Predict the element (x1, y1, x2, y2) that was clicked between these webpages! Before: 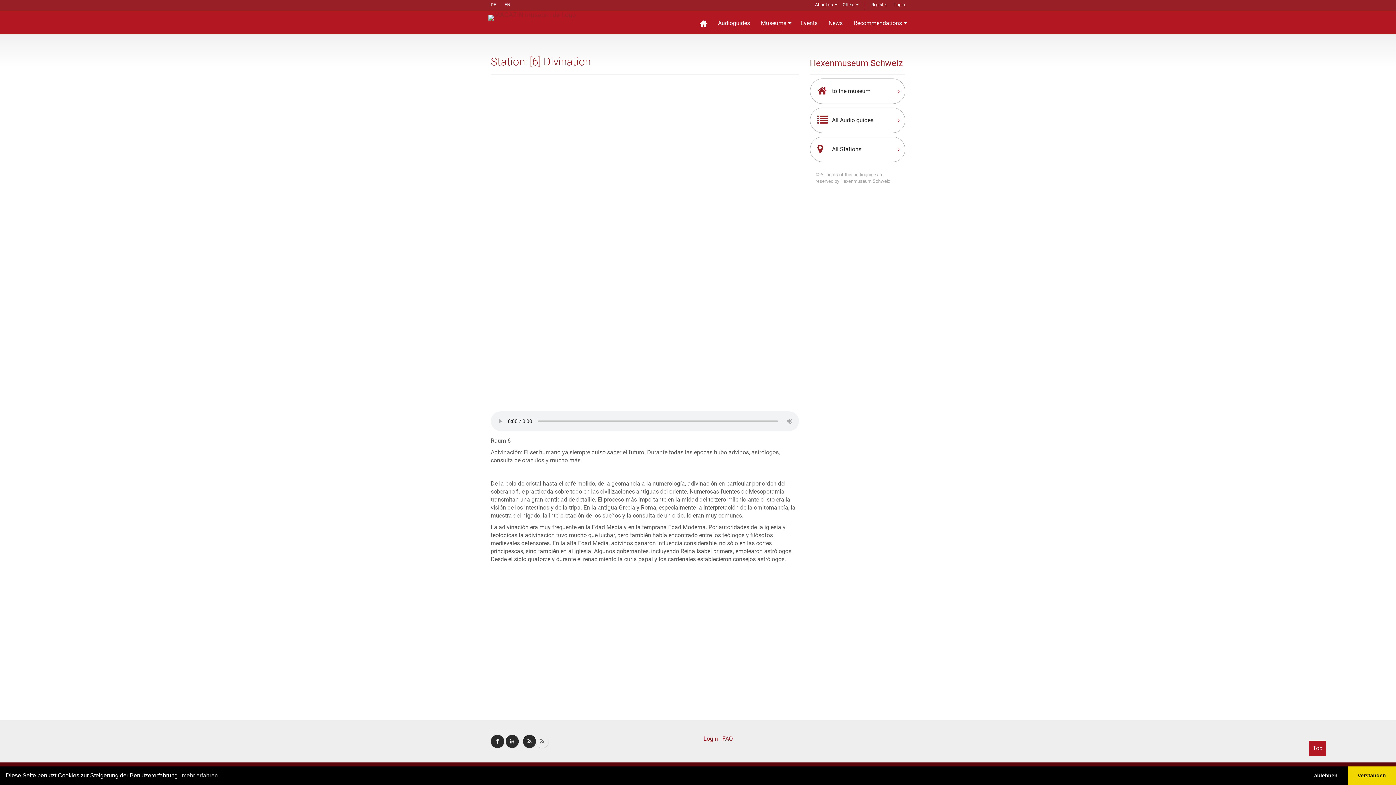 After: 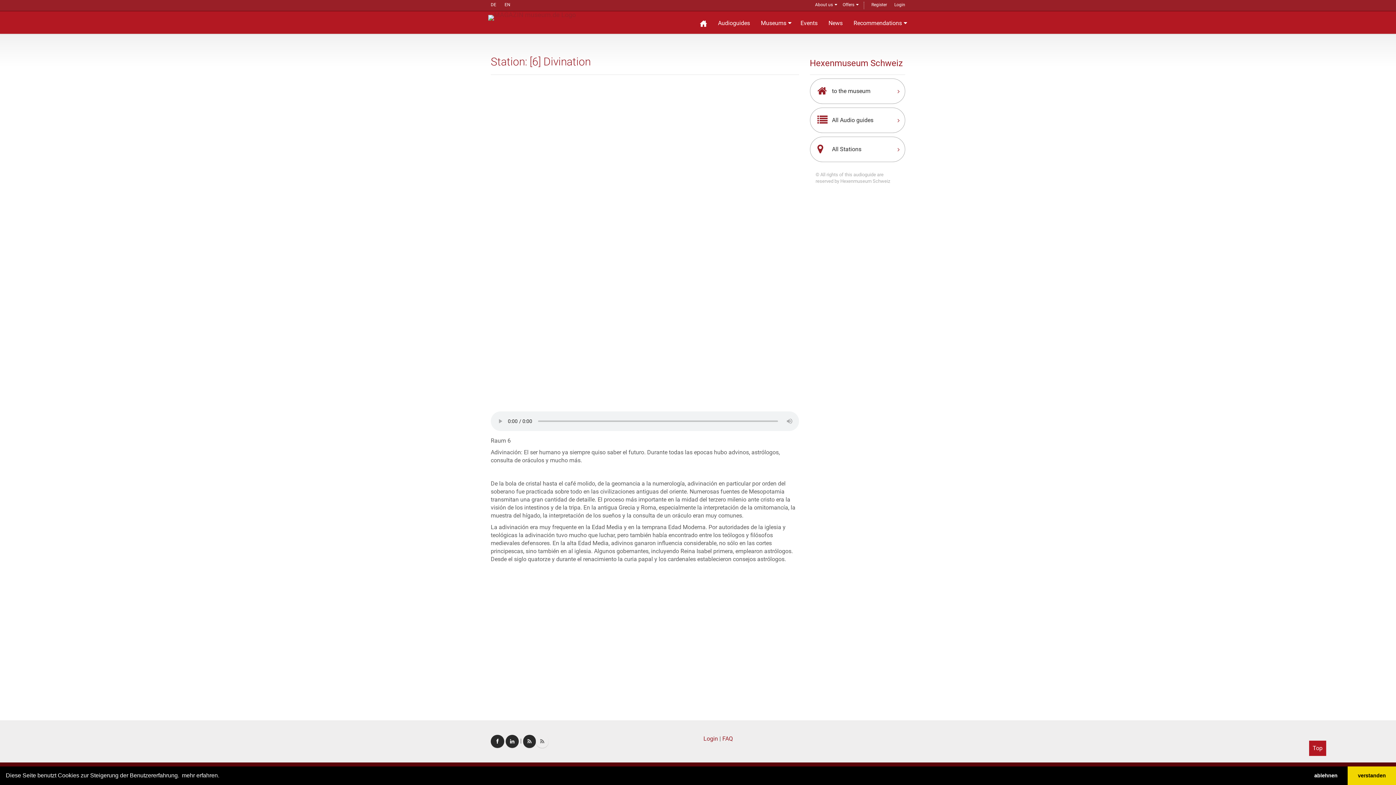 Action: label: learn more about cookies bbox: (180, 770, 220, 781)